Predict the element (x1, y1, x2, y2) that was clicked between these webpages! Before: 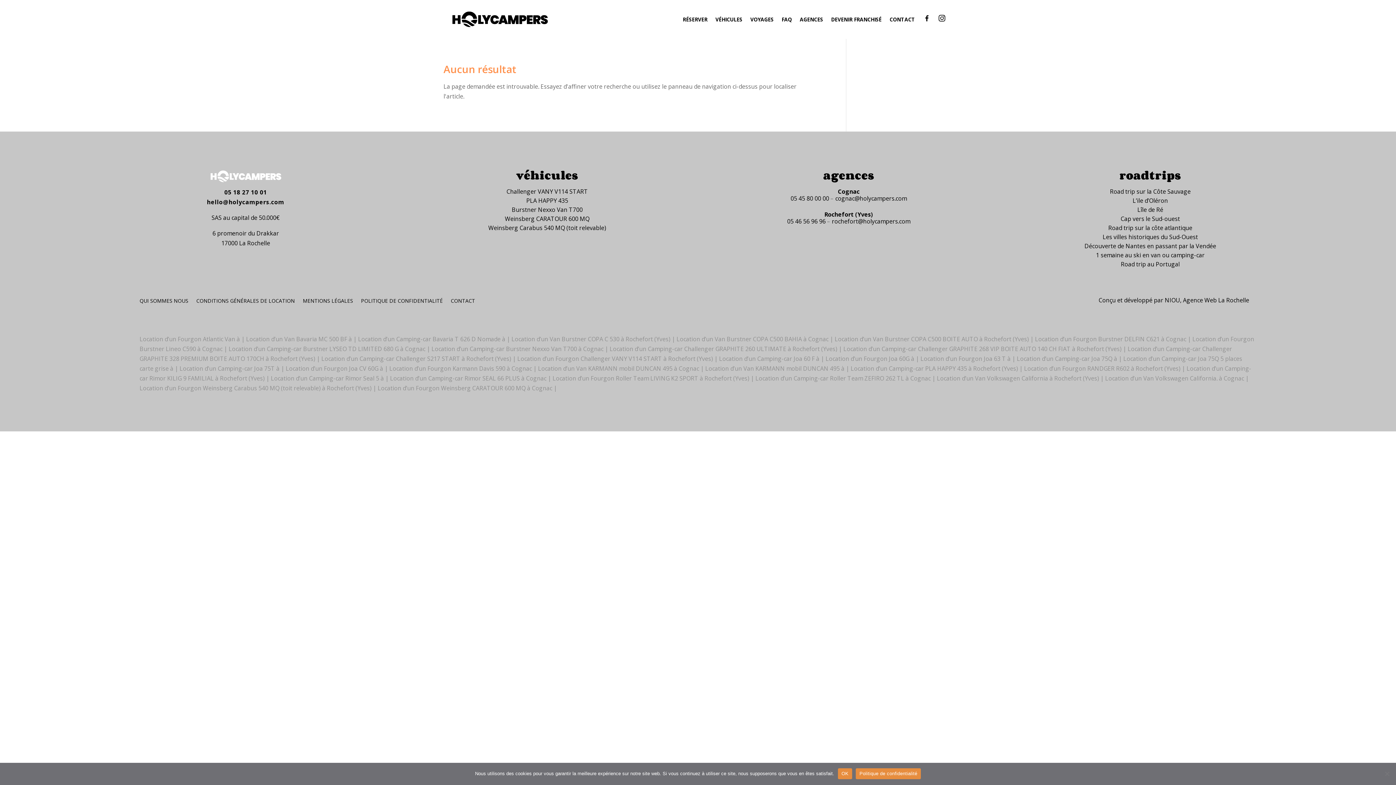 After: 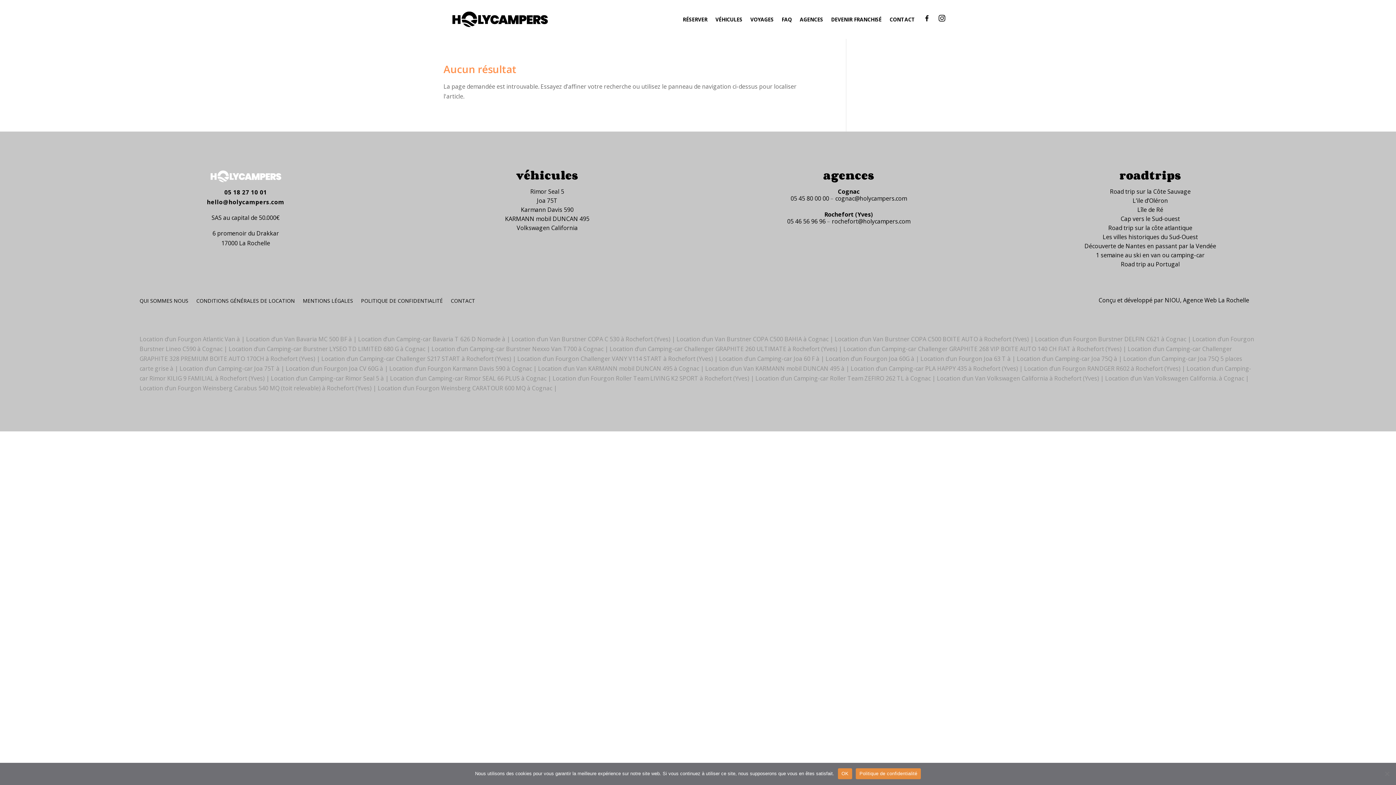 Action: bbox: (505, 215, 589, 223) label: Weinsberg CARATOUR 600 MQ